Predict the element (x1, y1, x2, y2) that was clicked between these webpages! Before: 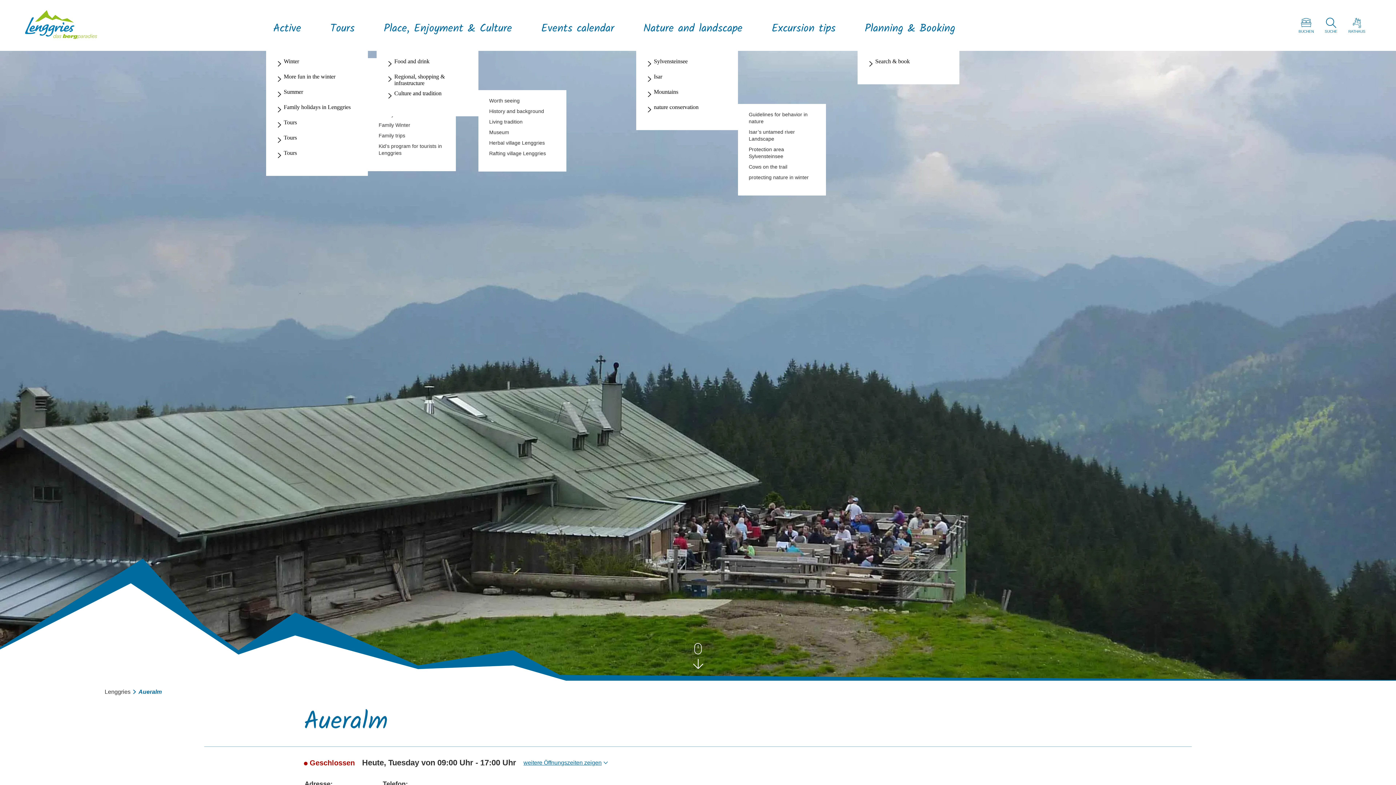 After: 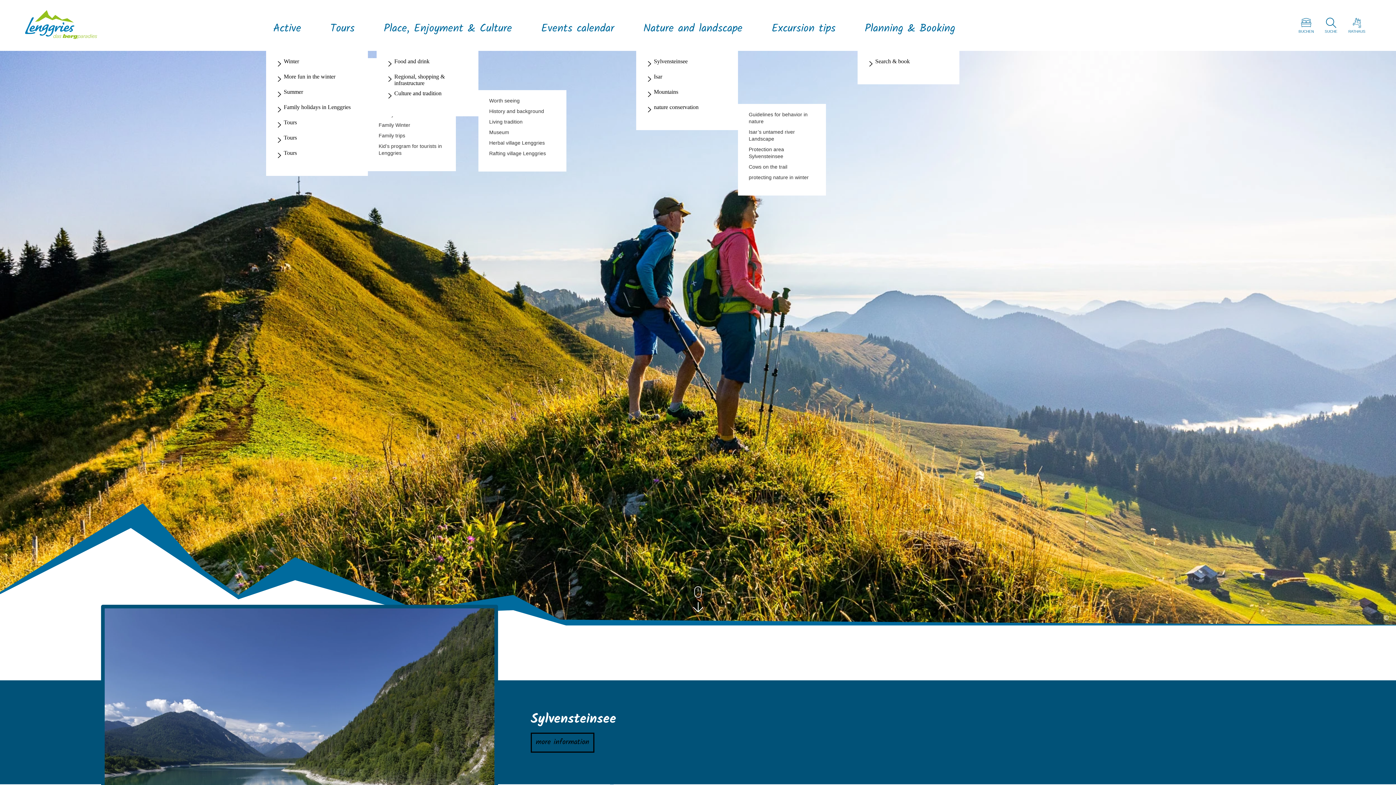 Action: label: Nature and landscape bbox: (643, 13, 742, 37)